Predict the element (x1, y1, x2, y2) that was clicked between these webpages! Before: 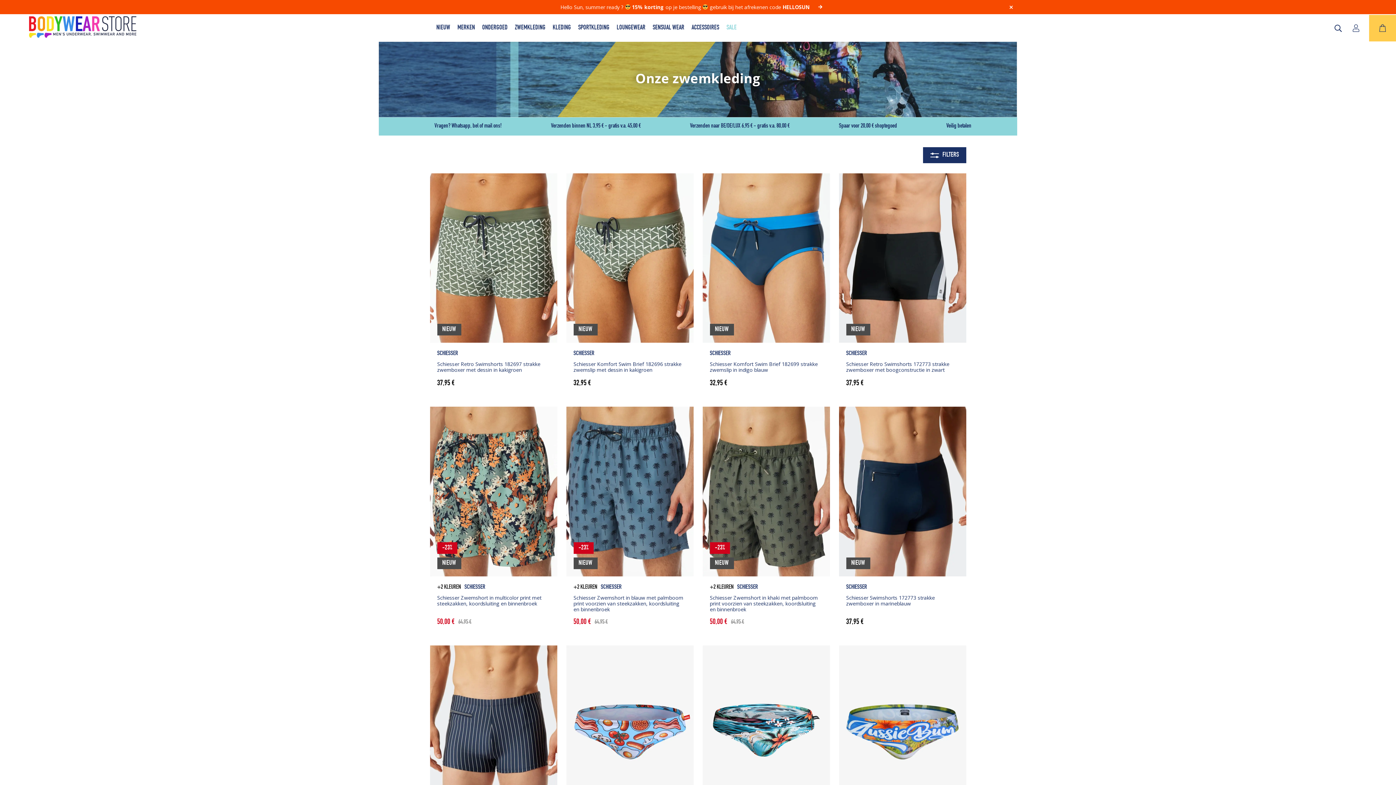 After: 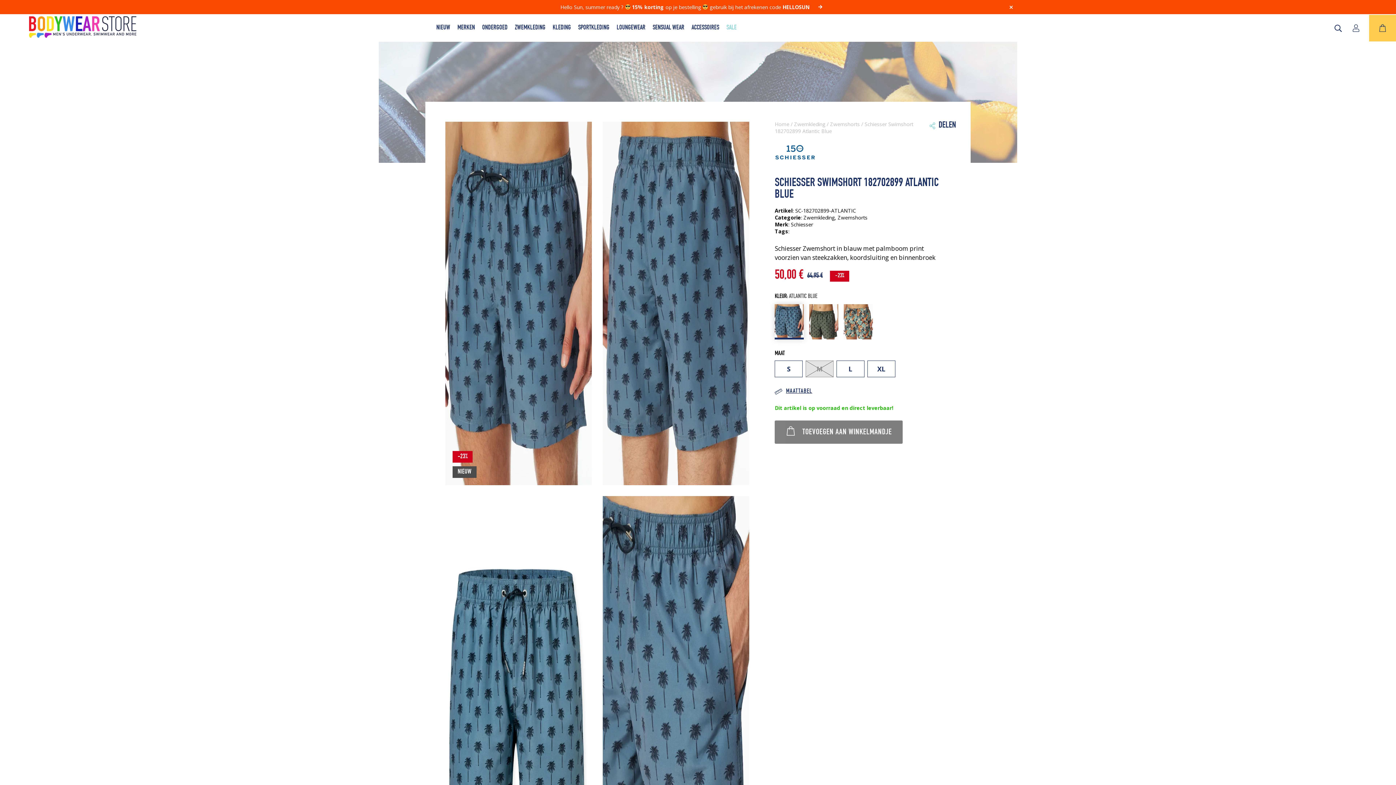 Action: bbox: (573, 594, 683, 613) label: Schiesser Zwemshort in blauw met palmboom print voorzien van steekzakken, koordsluiting en binnenbroek